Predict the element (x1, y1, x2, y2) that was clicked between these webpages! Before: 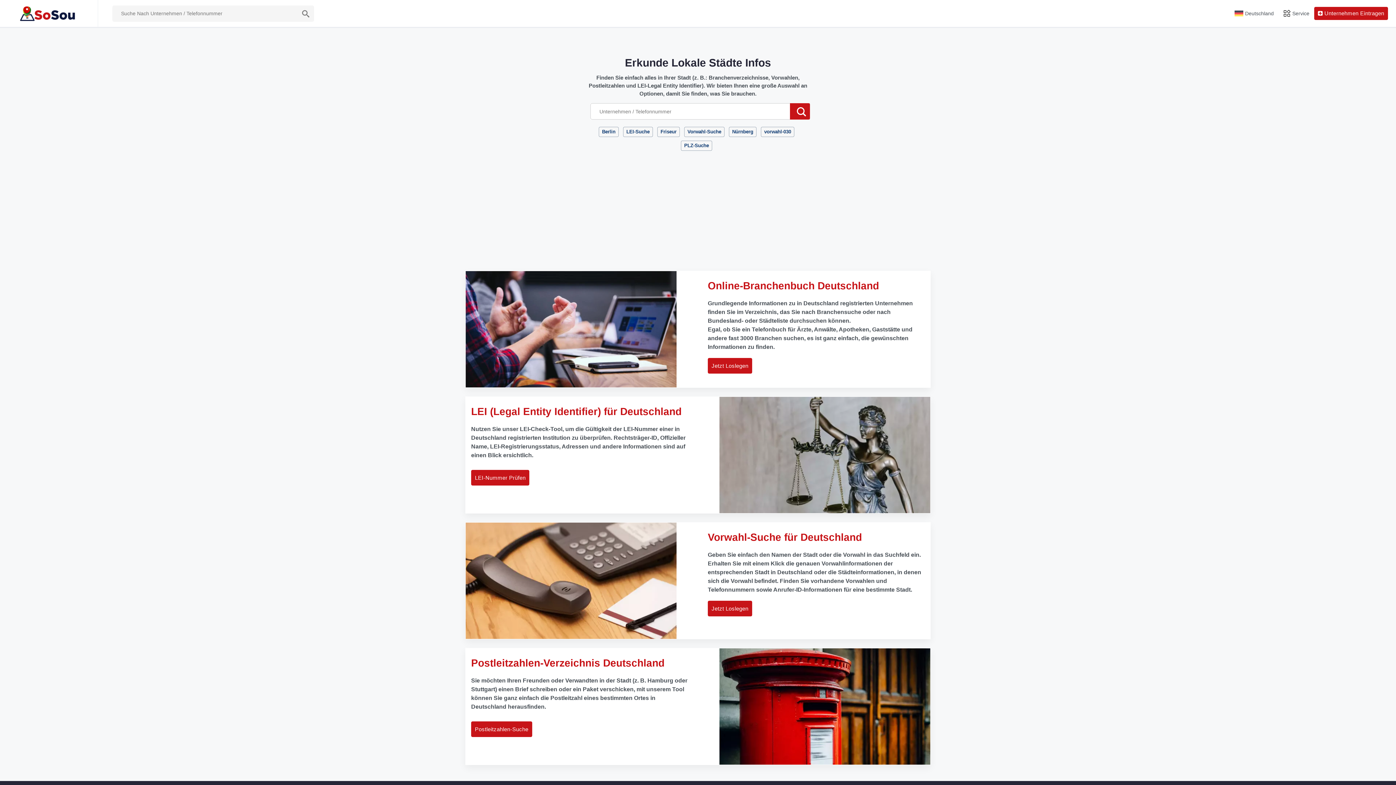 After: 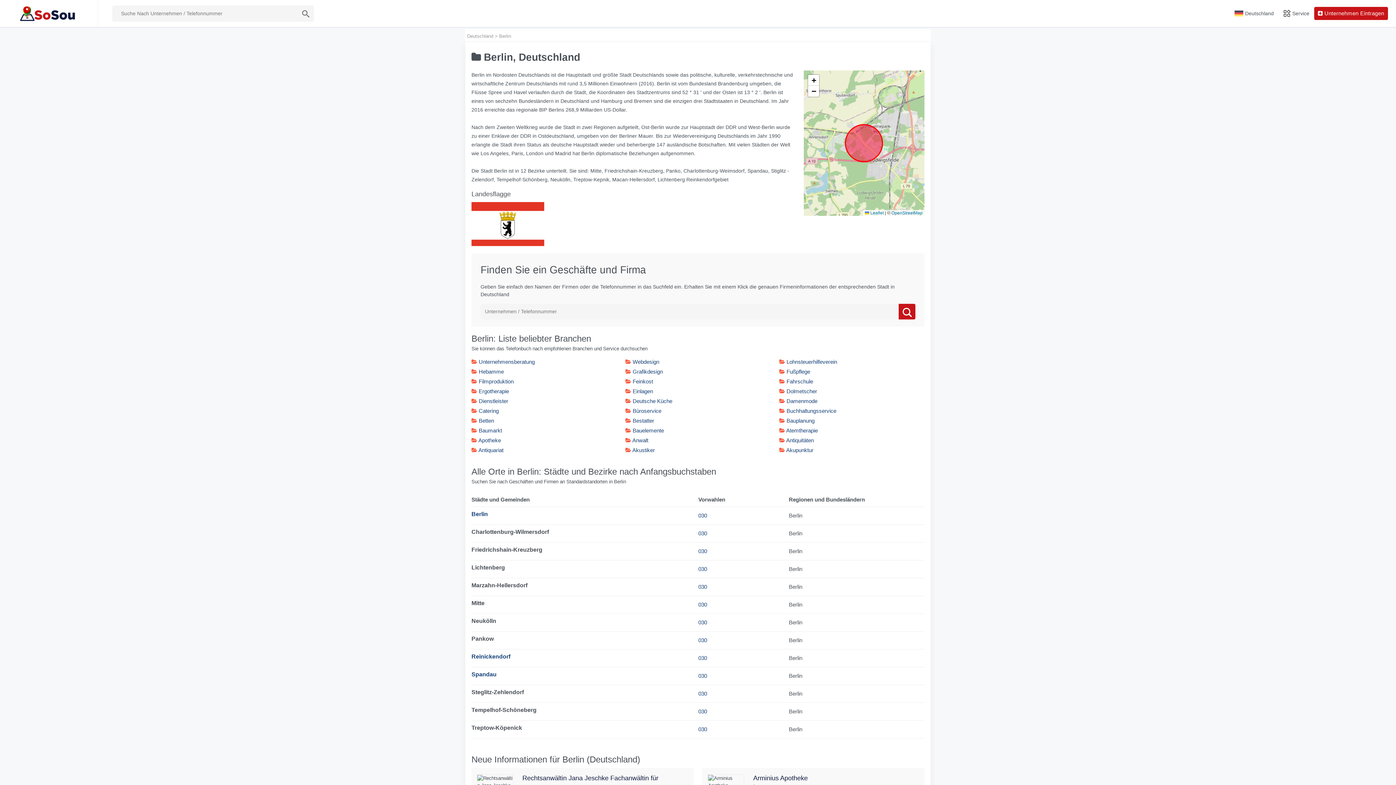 Action: bbox: (598, 129, 621, 134) label: Berlin